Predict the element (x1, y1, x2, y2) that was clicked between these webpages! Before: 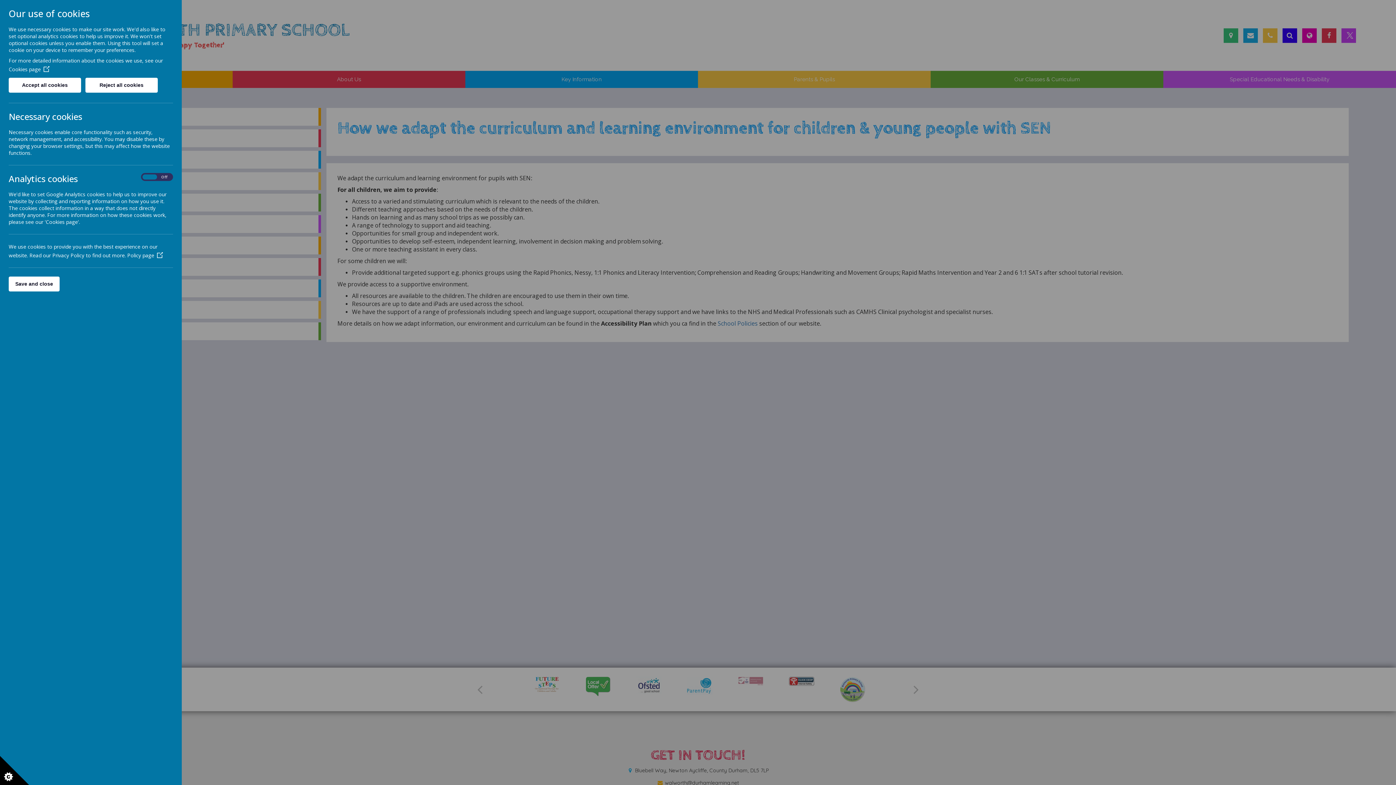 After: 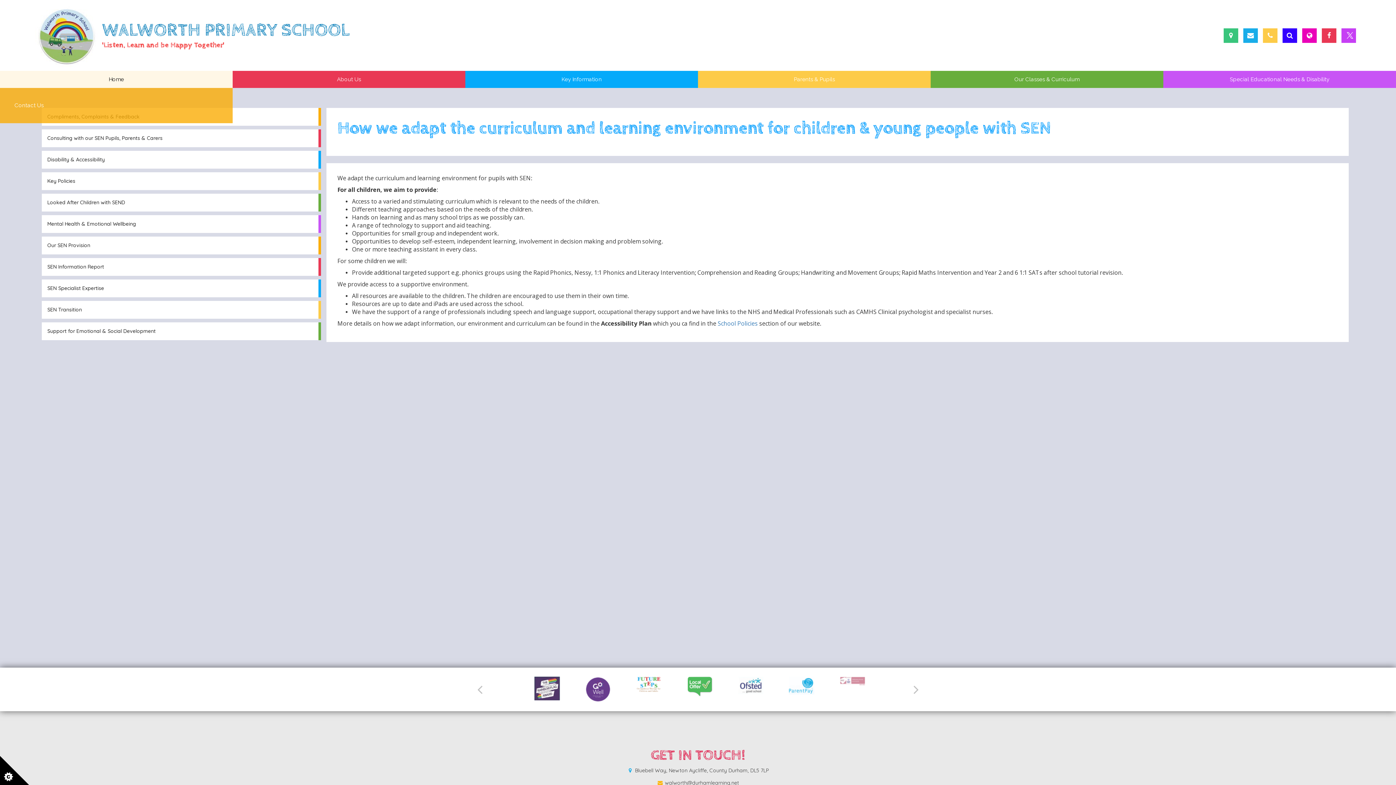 Action: bbox: (85, 77, 157, 92) label: Reject all cookies